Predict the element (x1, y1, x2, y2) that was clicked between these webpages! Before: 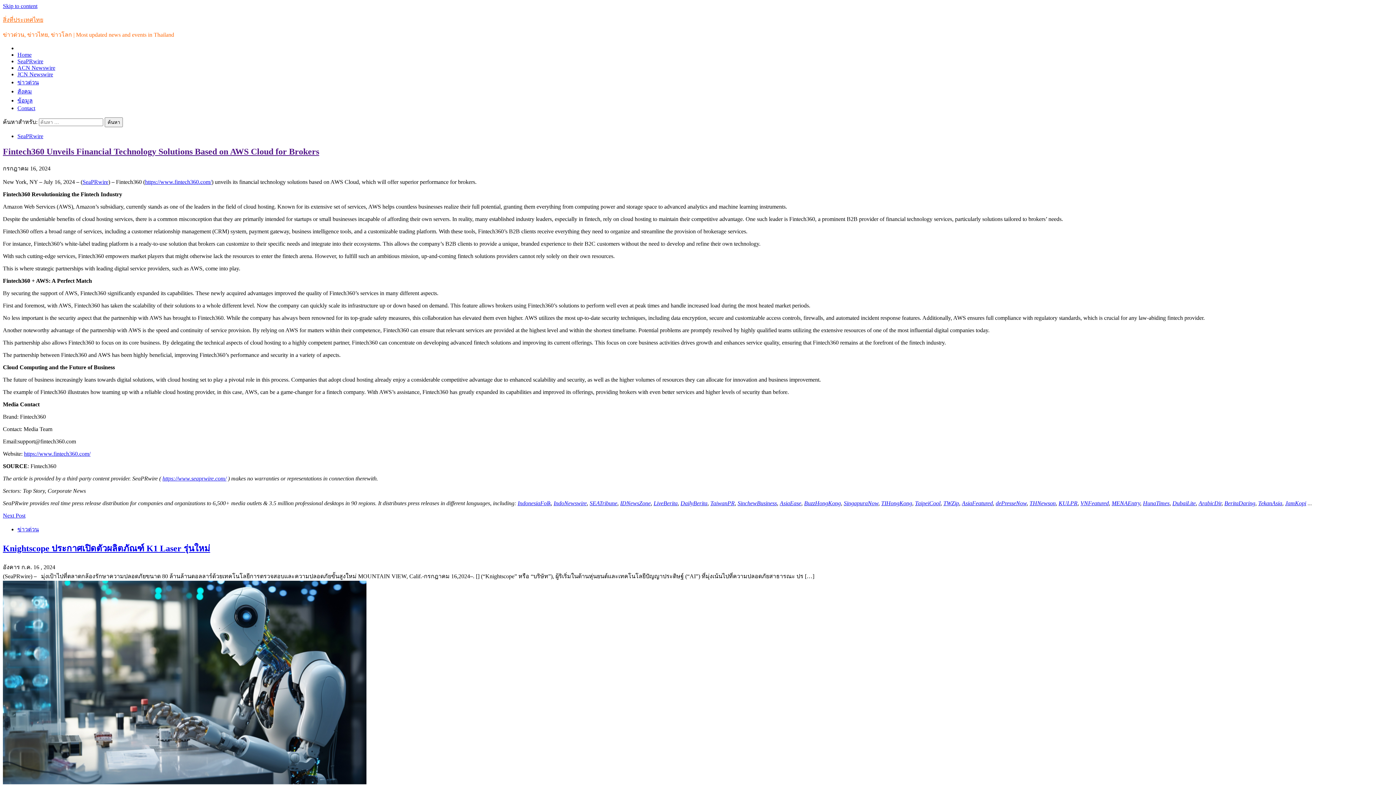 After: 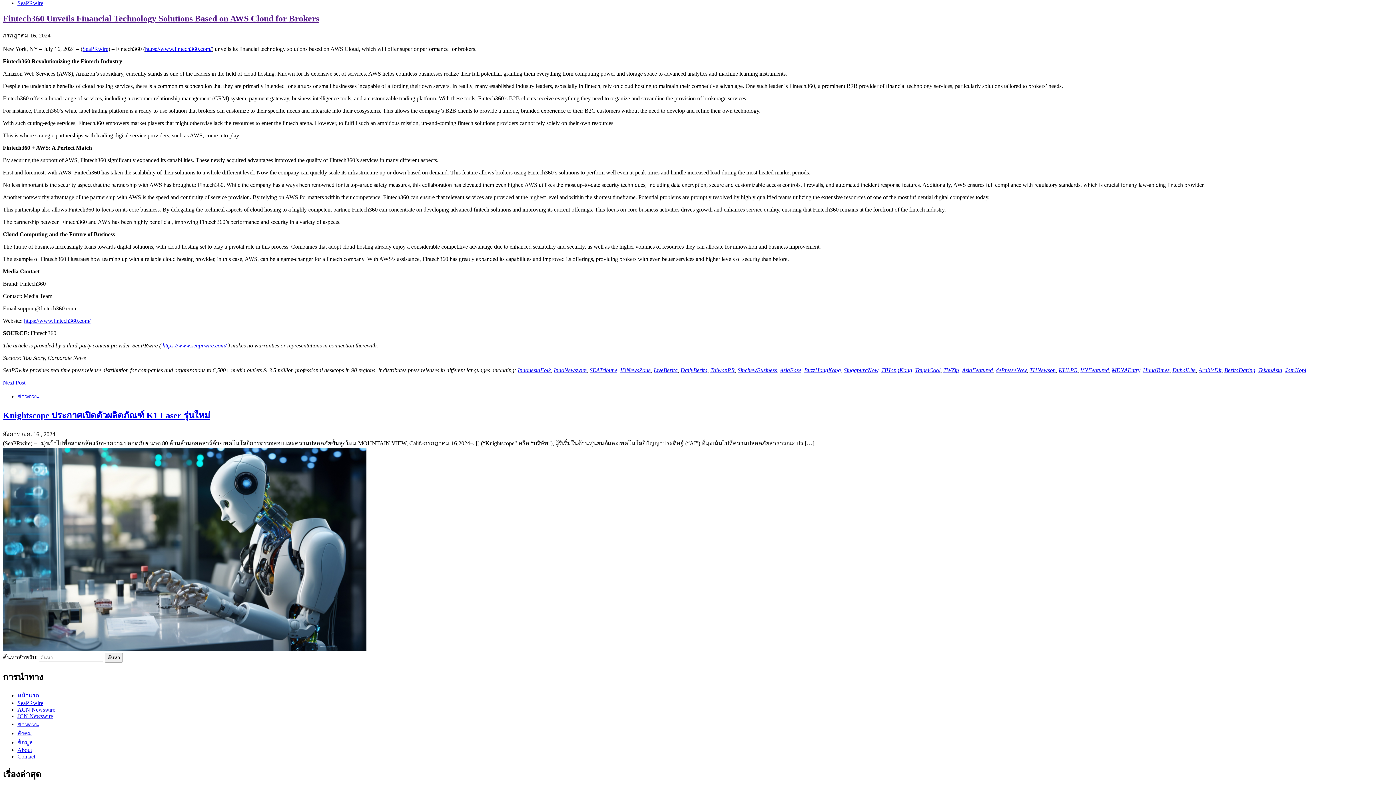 Action: bbox: (2, 2, 37, 9) label: Skip to content